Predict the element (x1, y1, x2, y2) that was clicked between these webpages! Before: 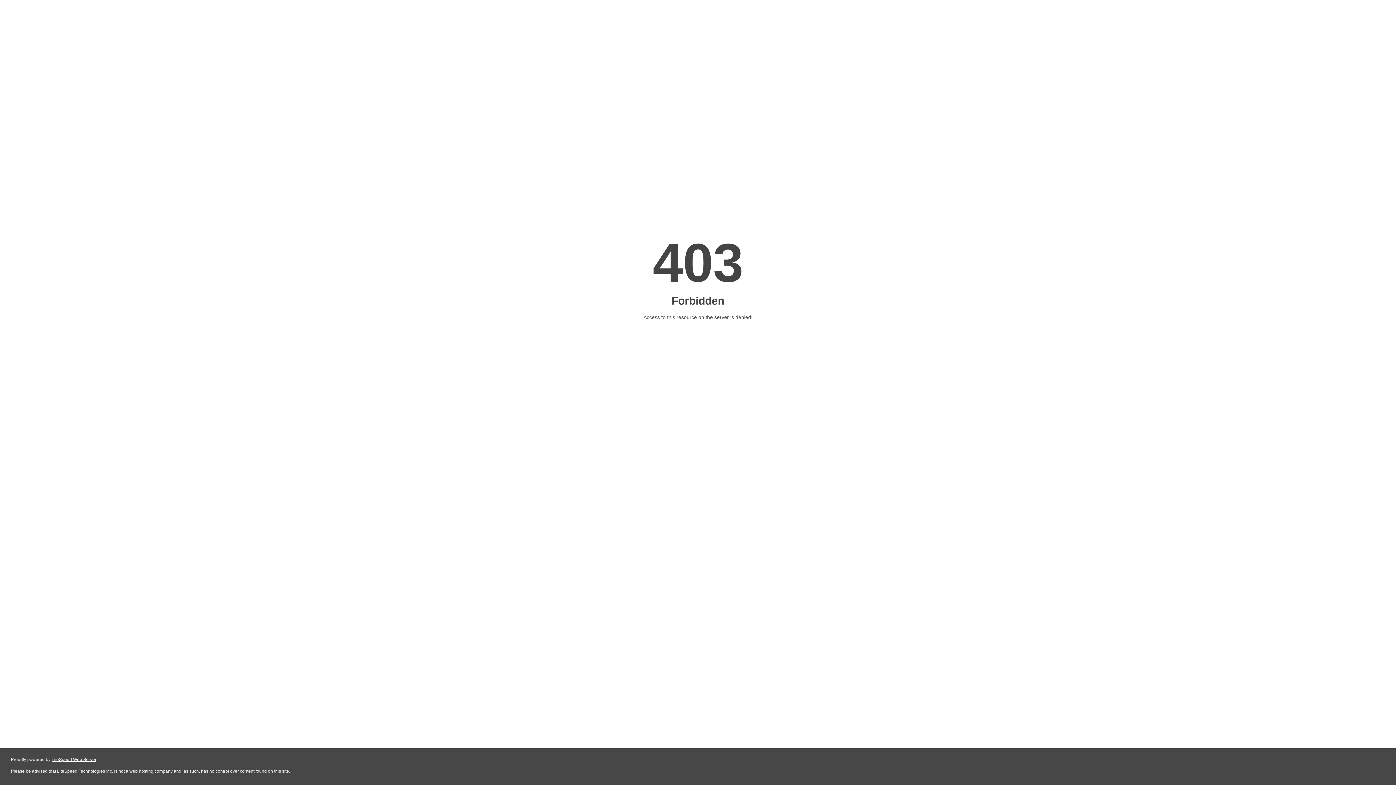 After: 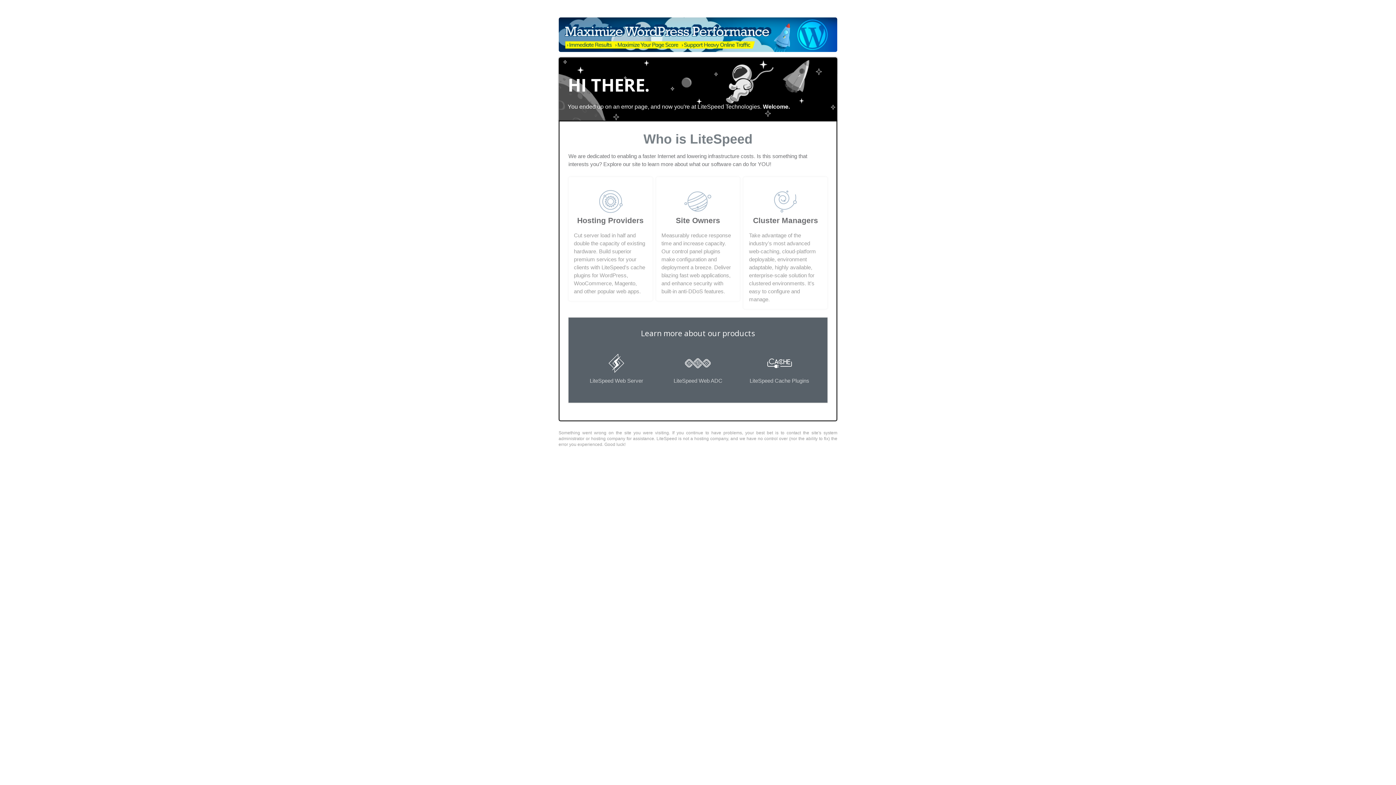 Action: label: LiteSpeed Web Server bbox: (51, 757, 96, 762)